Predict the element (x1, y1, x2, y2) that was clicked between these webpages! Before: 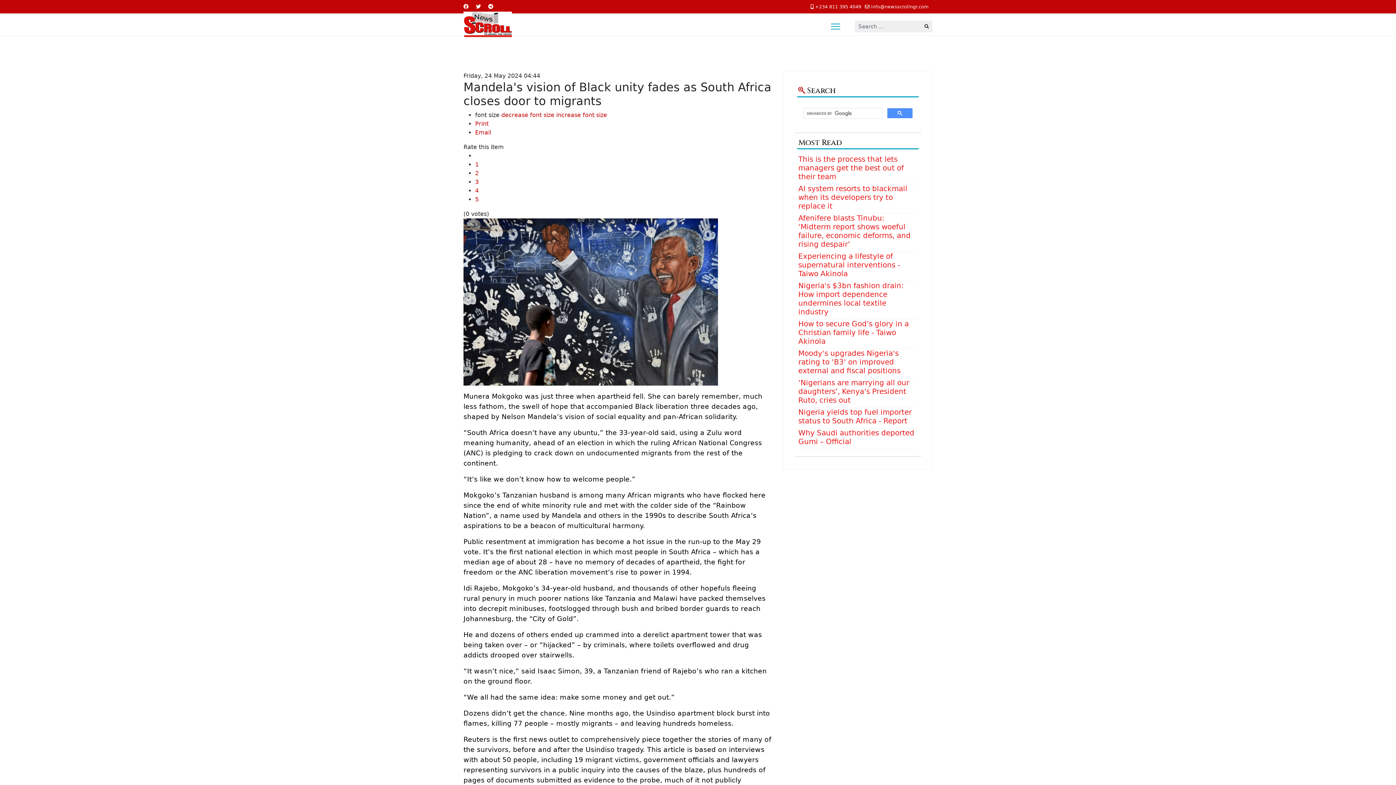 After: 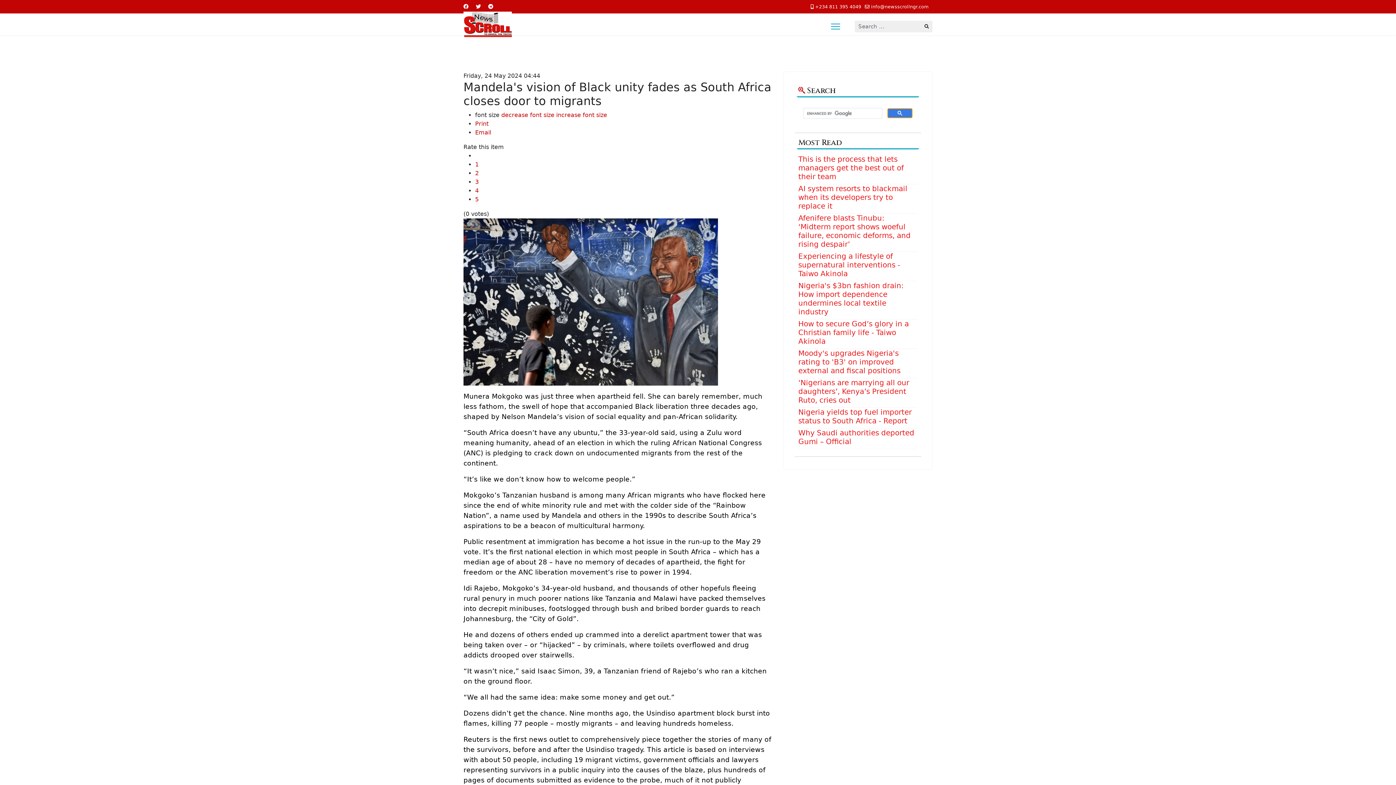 Action: bbox: (887, 108, 912, 118)